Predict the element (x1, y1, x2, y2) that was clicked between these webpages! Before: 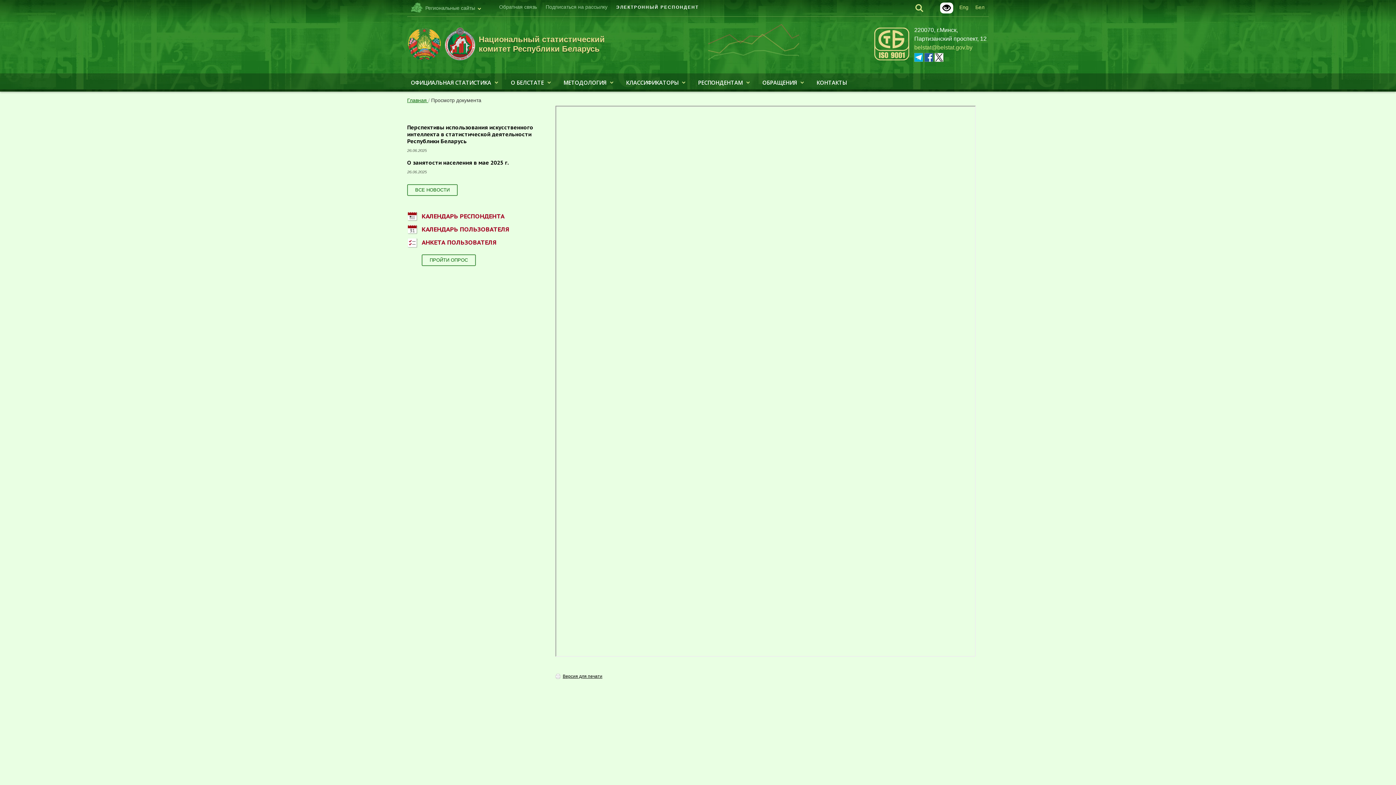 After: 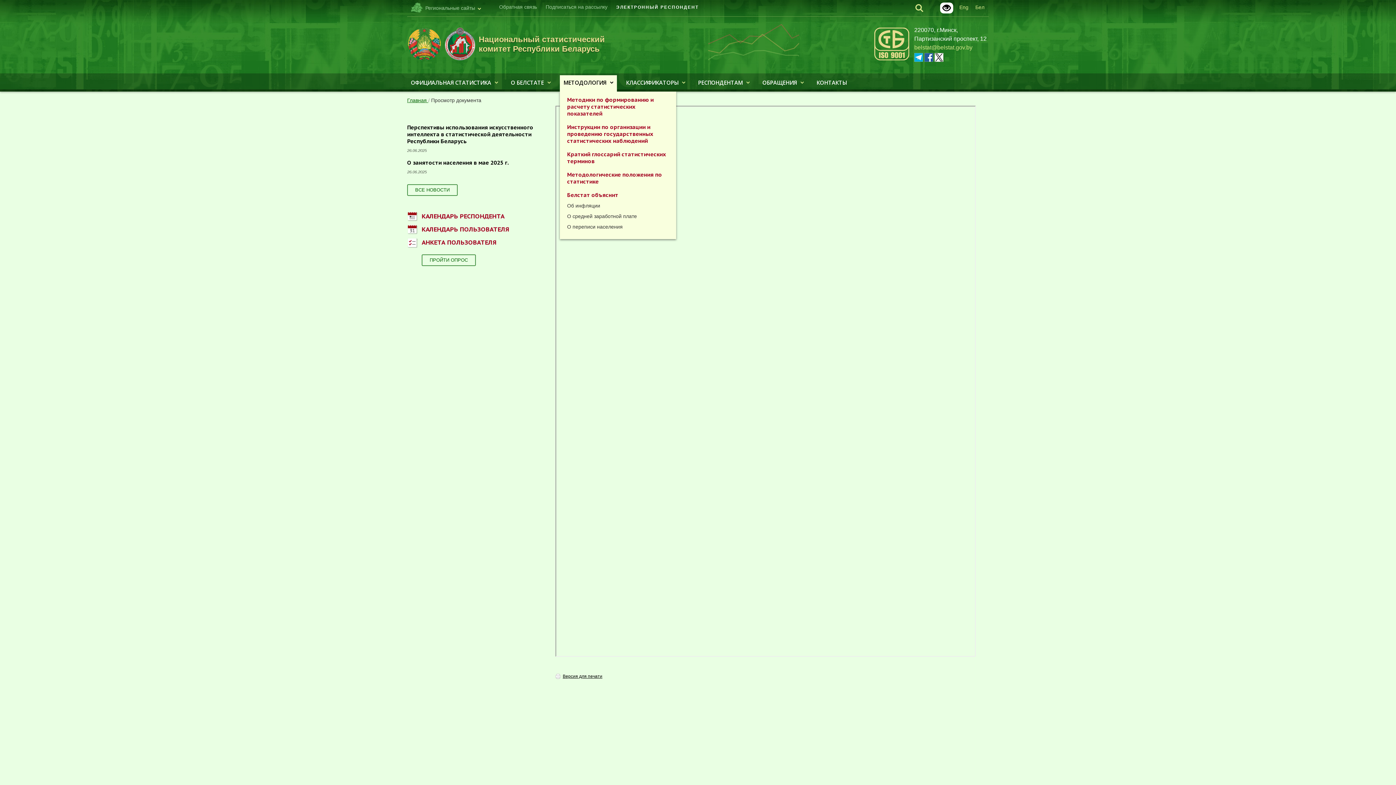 Action: bbox: (560, 75, 617, 91) label: МЕТОДОЛОГИЯ